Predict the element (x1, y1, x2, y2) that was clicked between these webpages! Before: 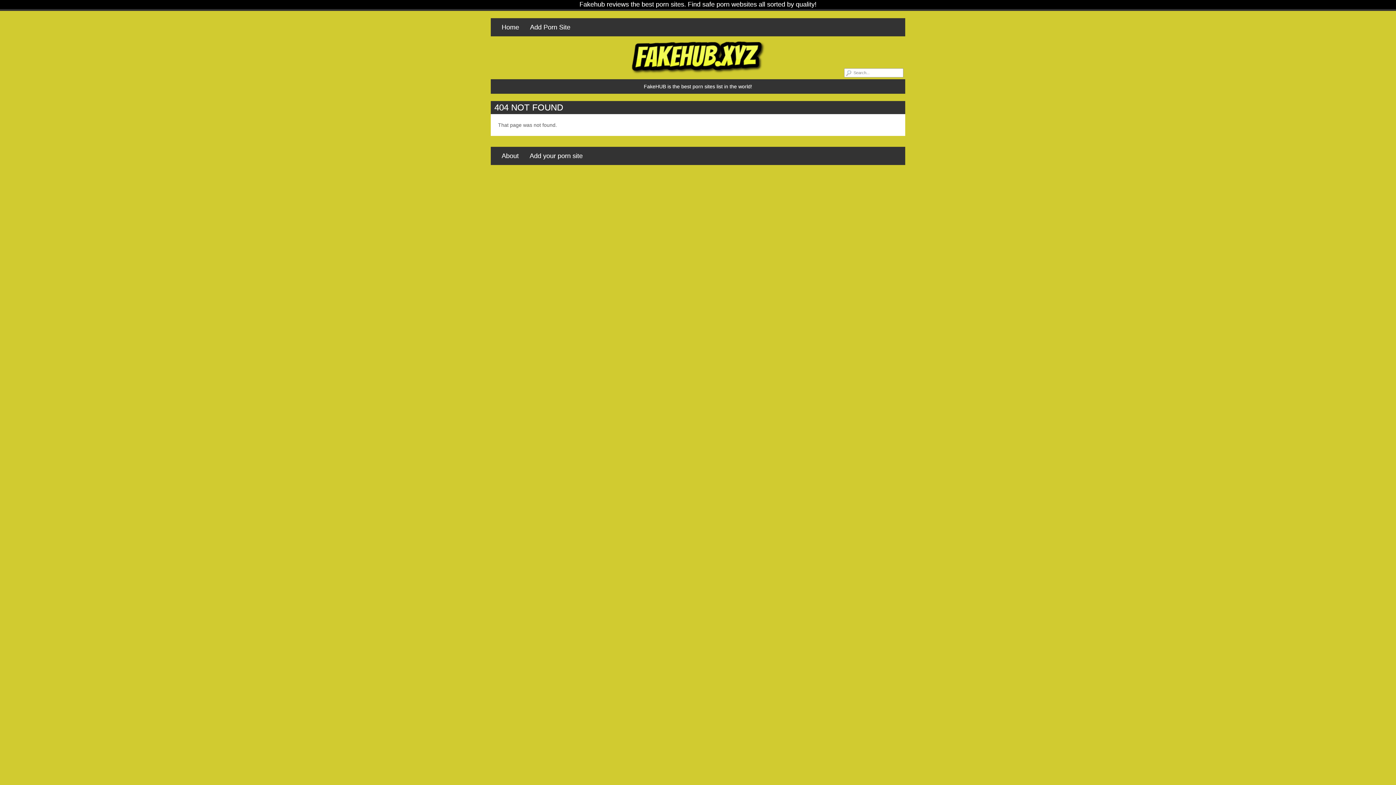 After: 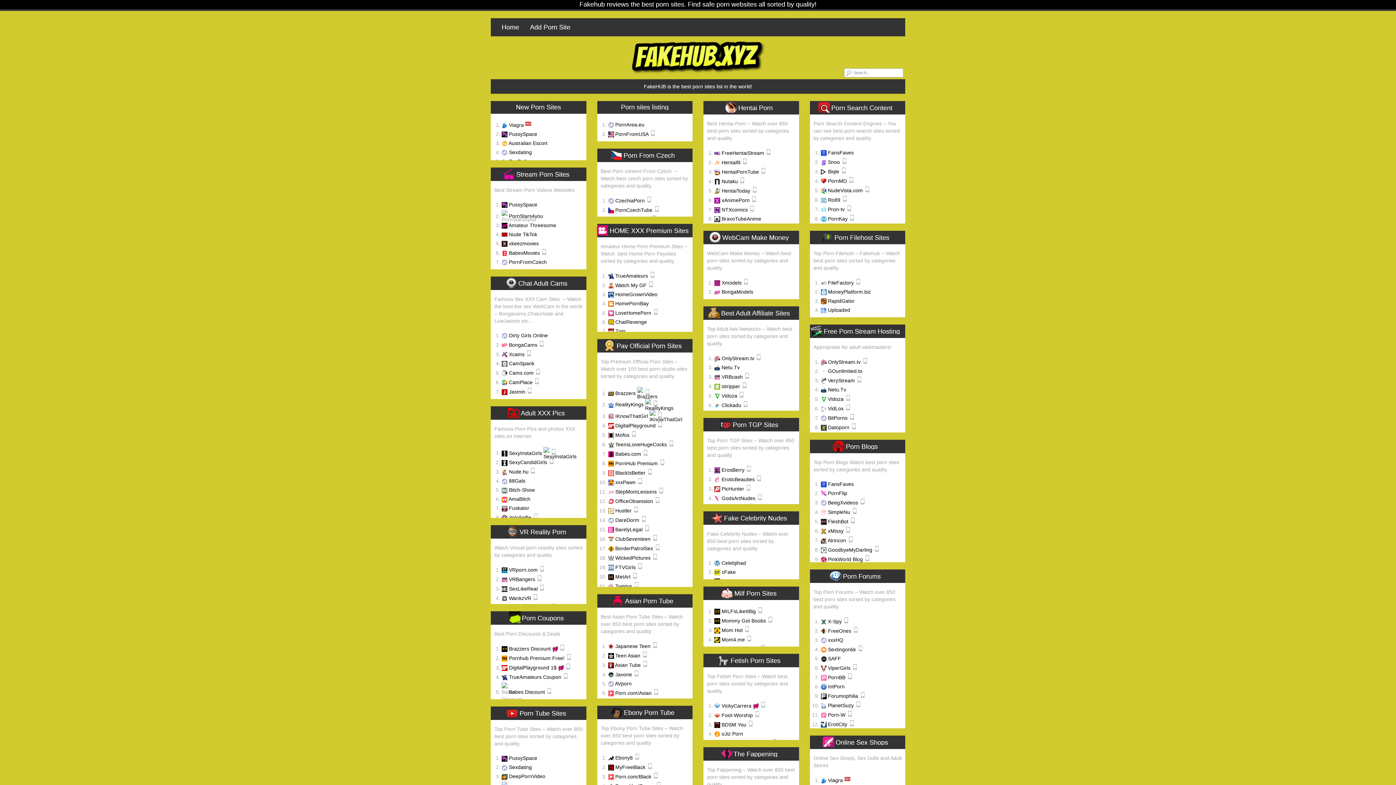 Action: bbox: (490, 36, 905, 79)